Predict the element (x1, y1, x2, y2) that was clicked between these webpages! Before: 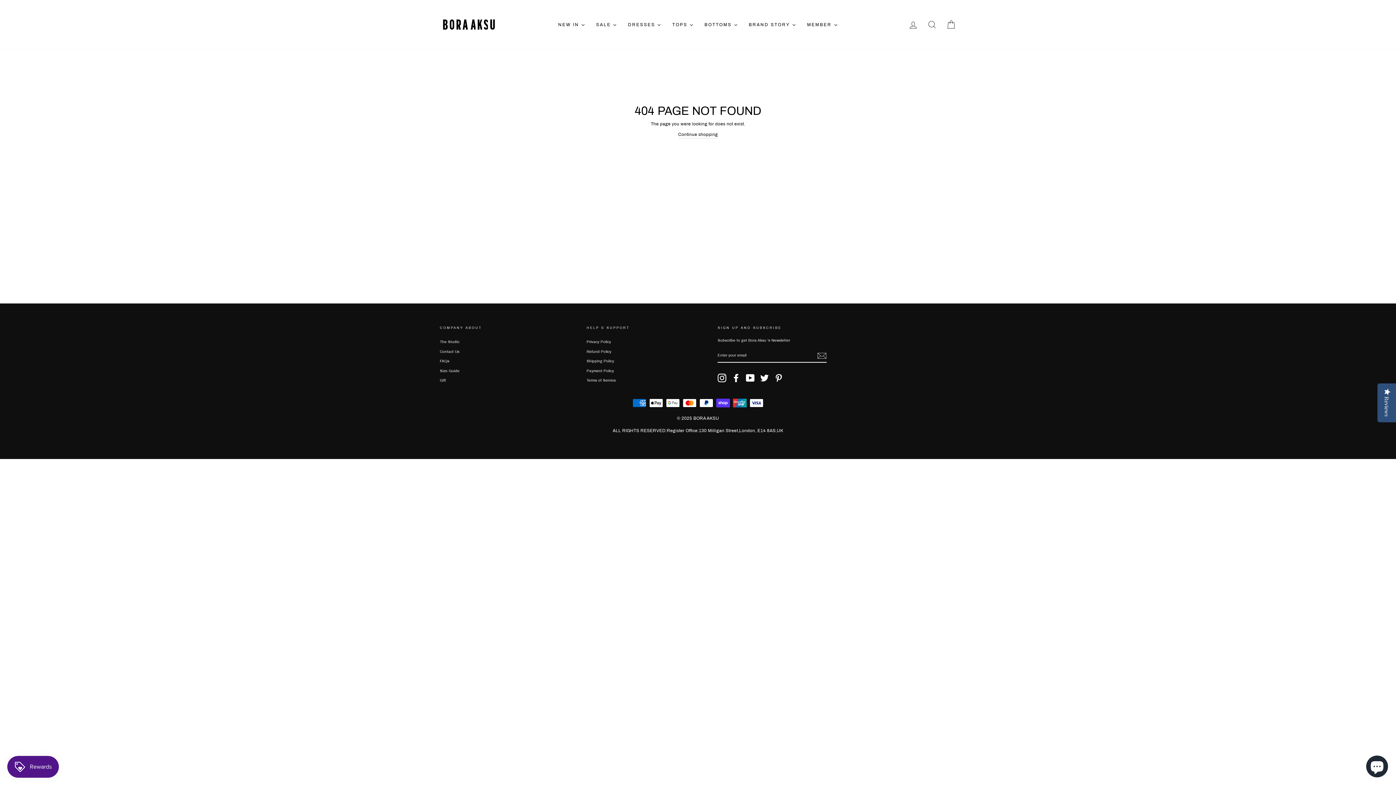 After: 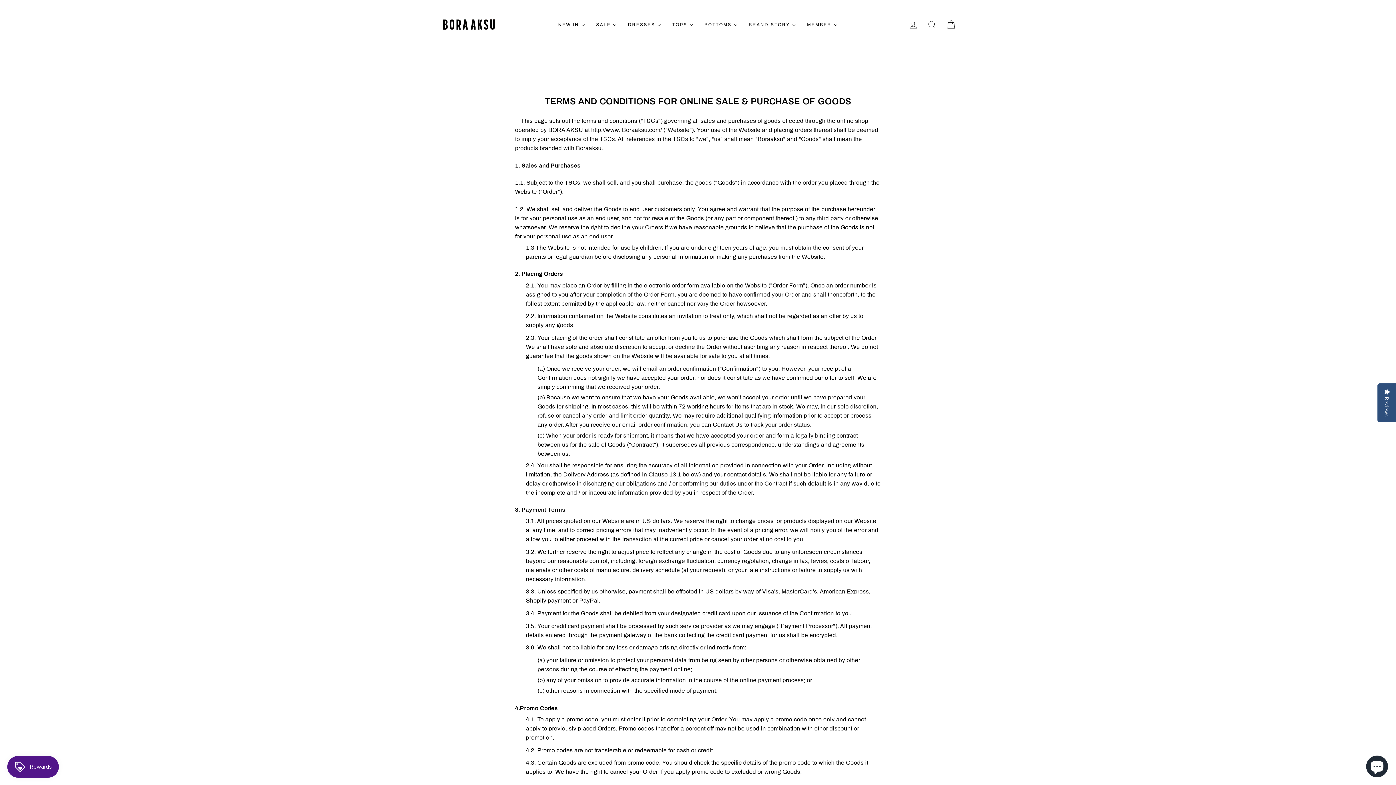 Action: bbox: (586, 376, 616, 385) label: Terms of Service